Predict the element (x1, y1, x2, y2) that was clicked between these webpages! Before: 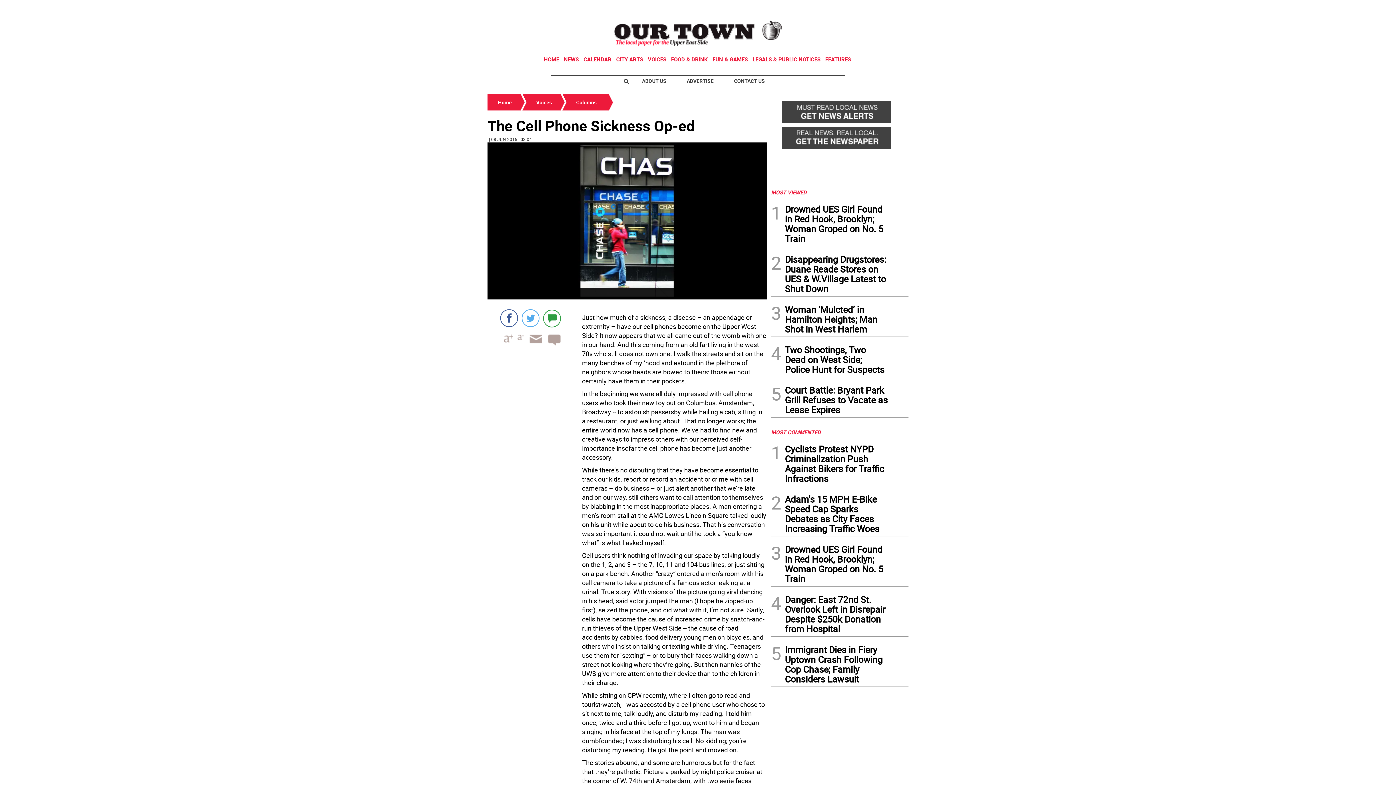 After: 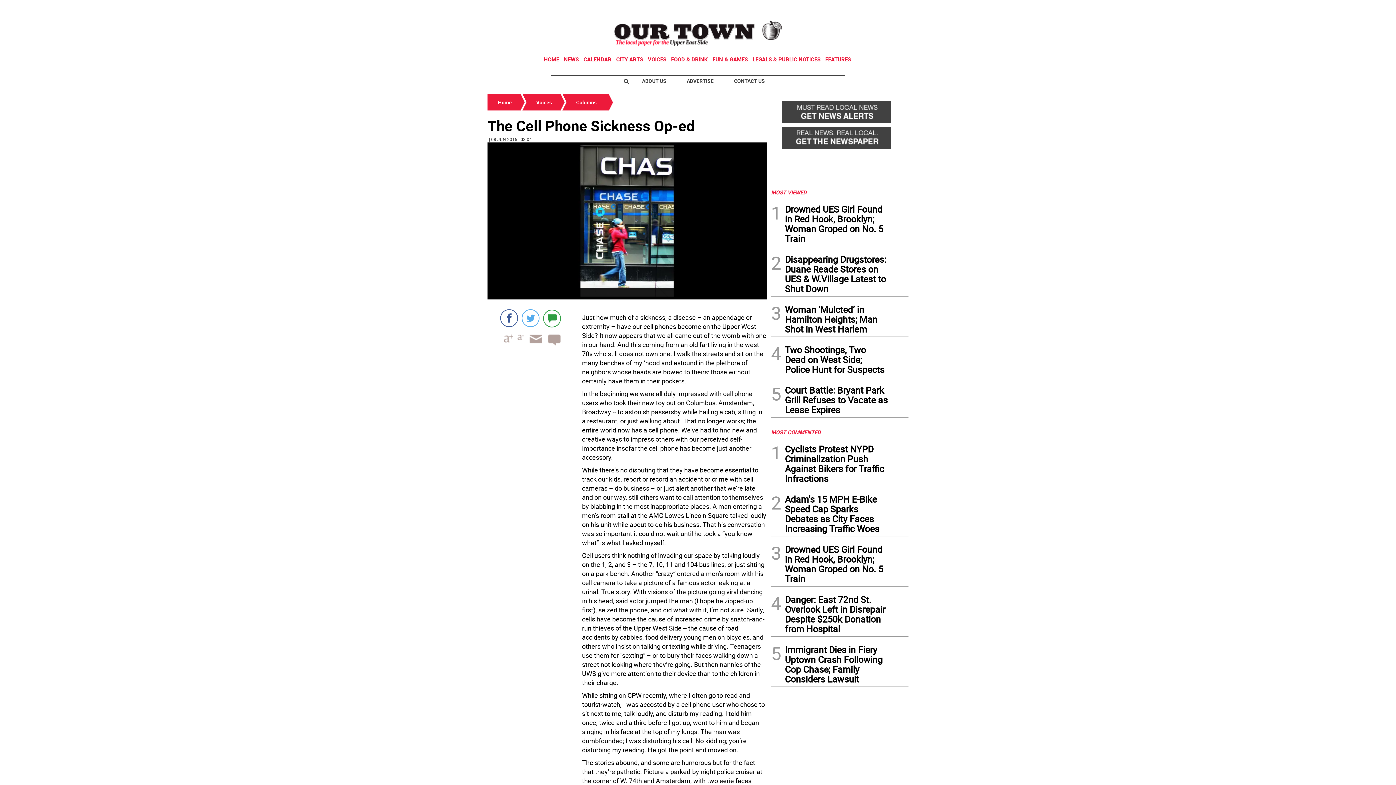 Action: label: ADVERTISE bbox: (679, 74, 721, 87)